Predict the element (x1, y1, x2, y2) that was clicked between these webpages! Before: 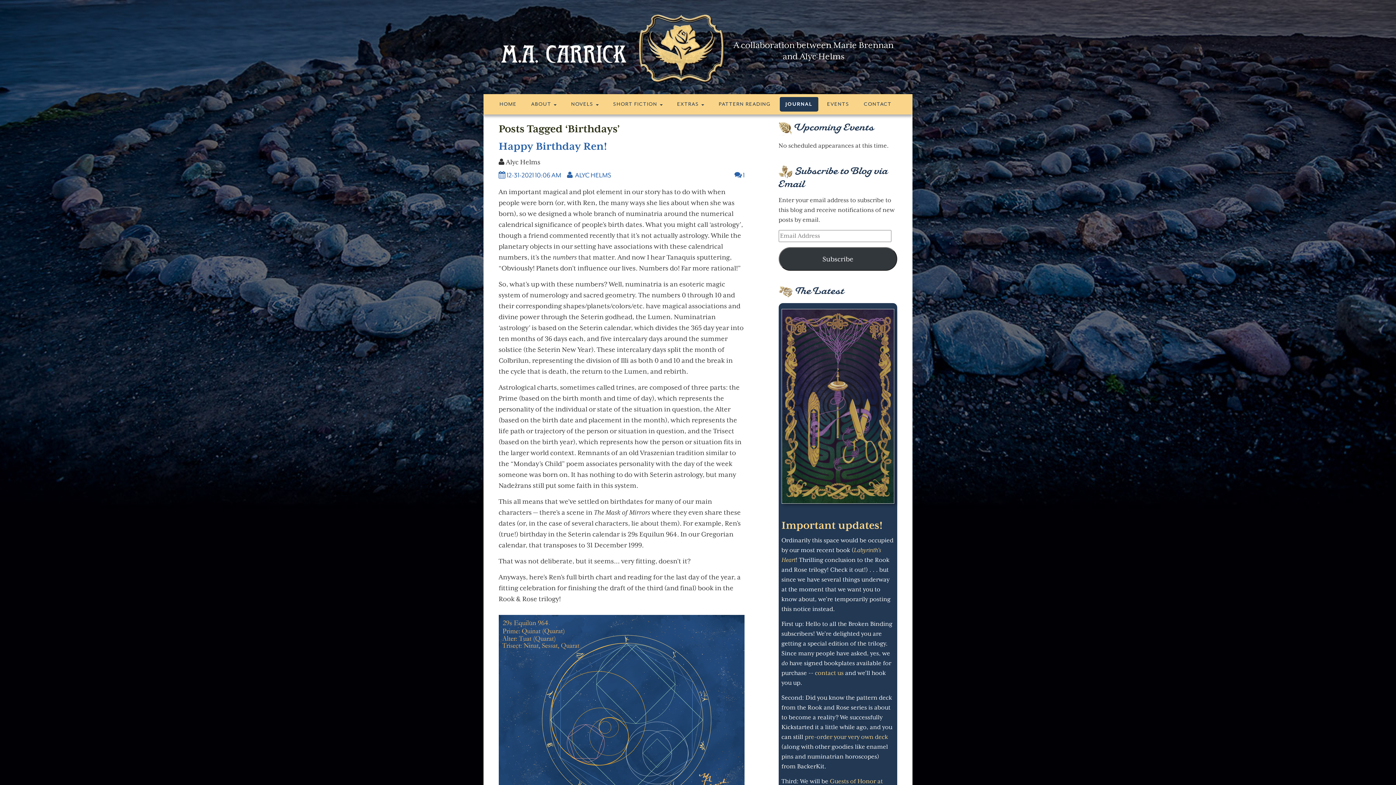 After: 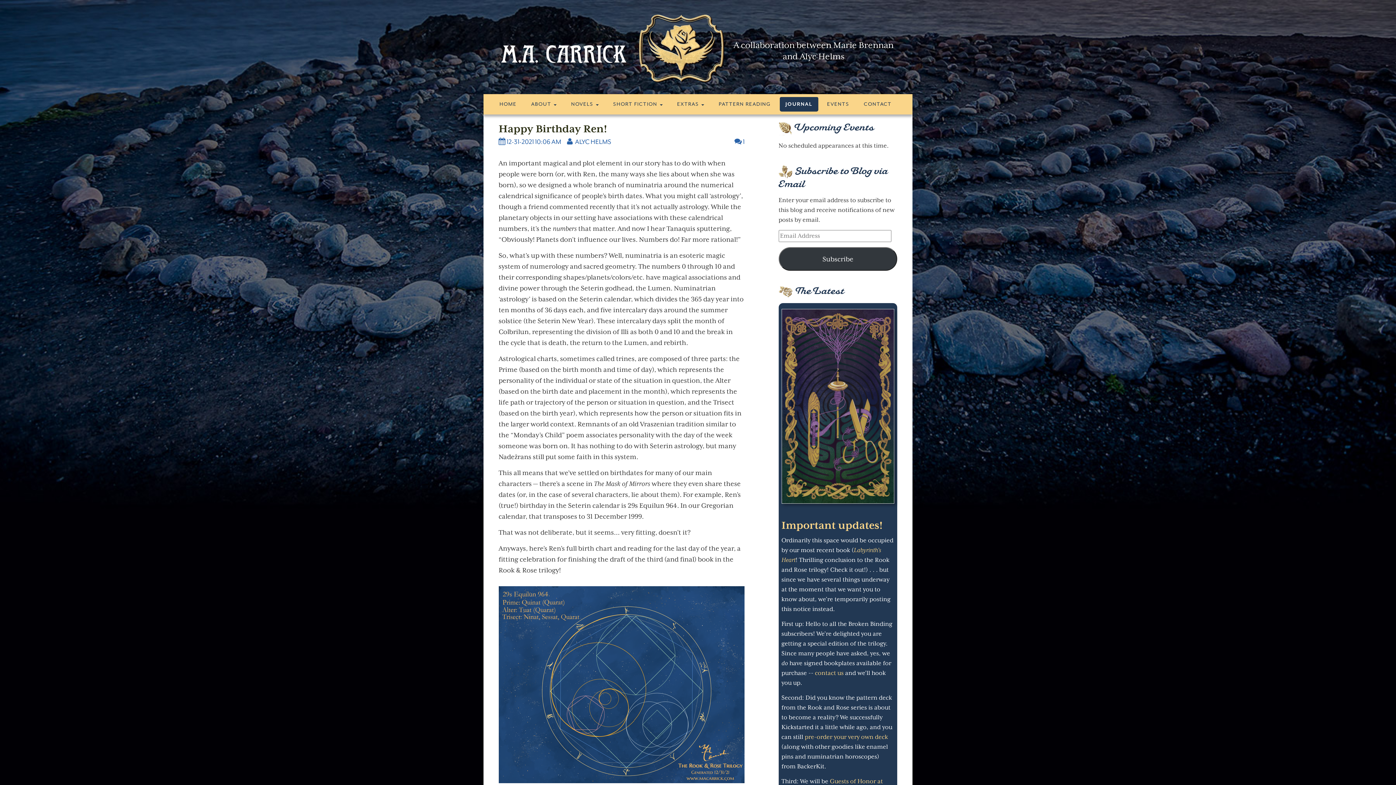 Action: label:  12-31-2021 10:06 AM bbox: (498, 169, 561, 180)